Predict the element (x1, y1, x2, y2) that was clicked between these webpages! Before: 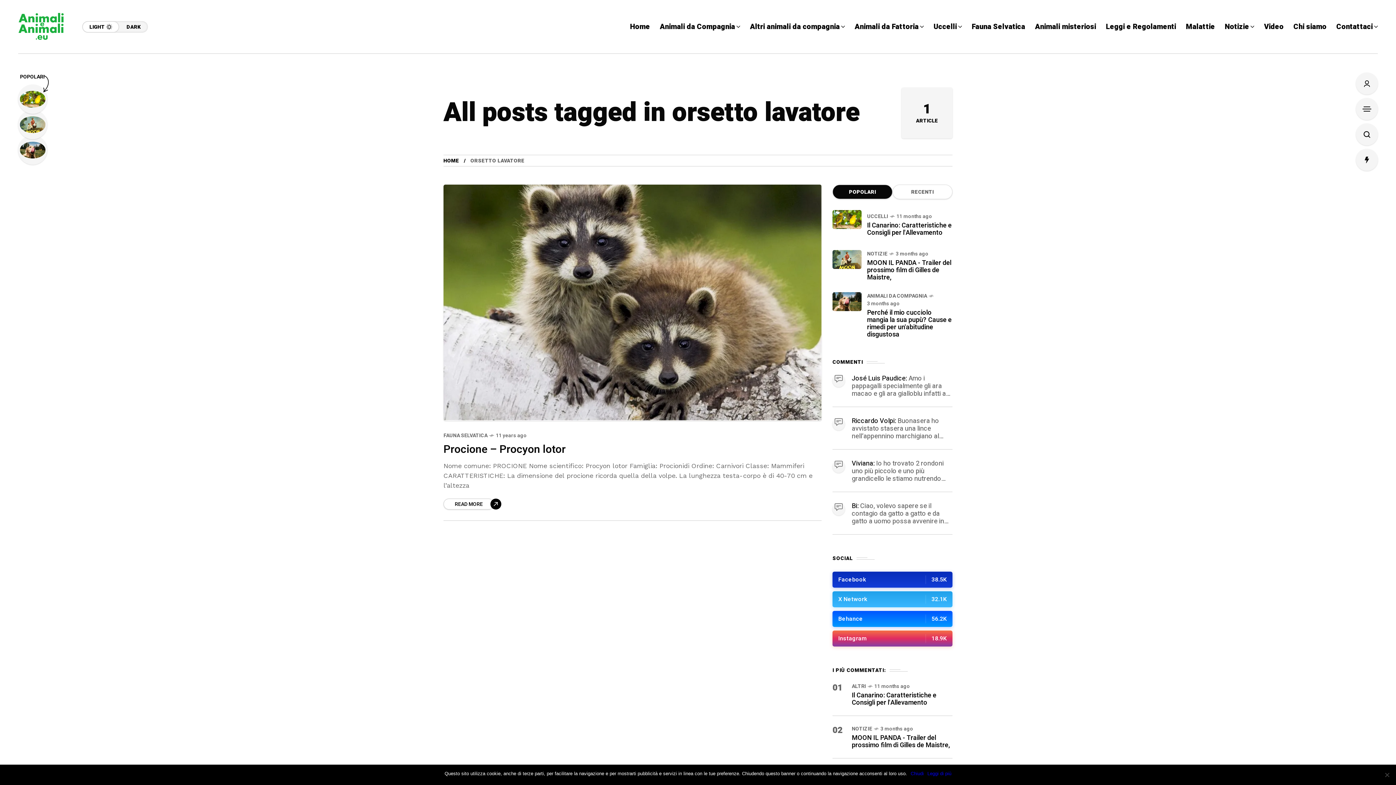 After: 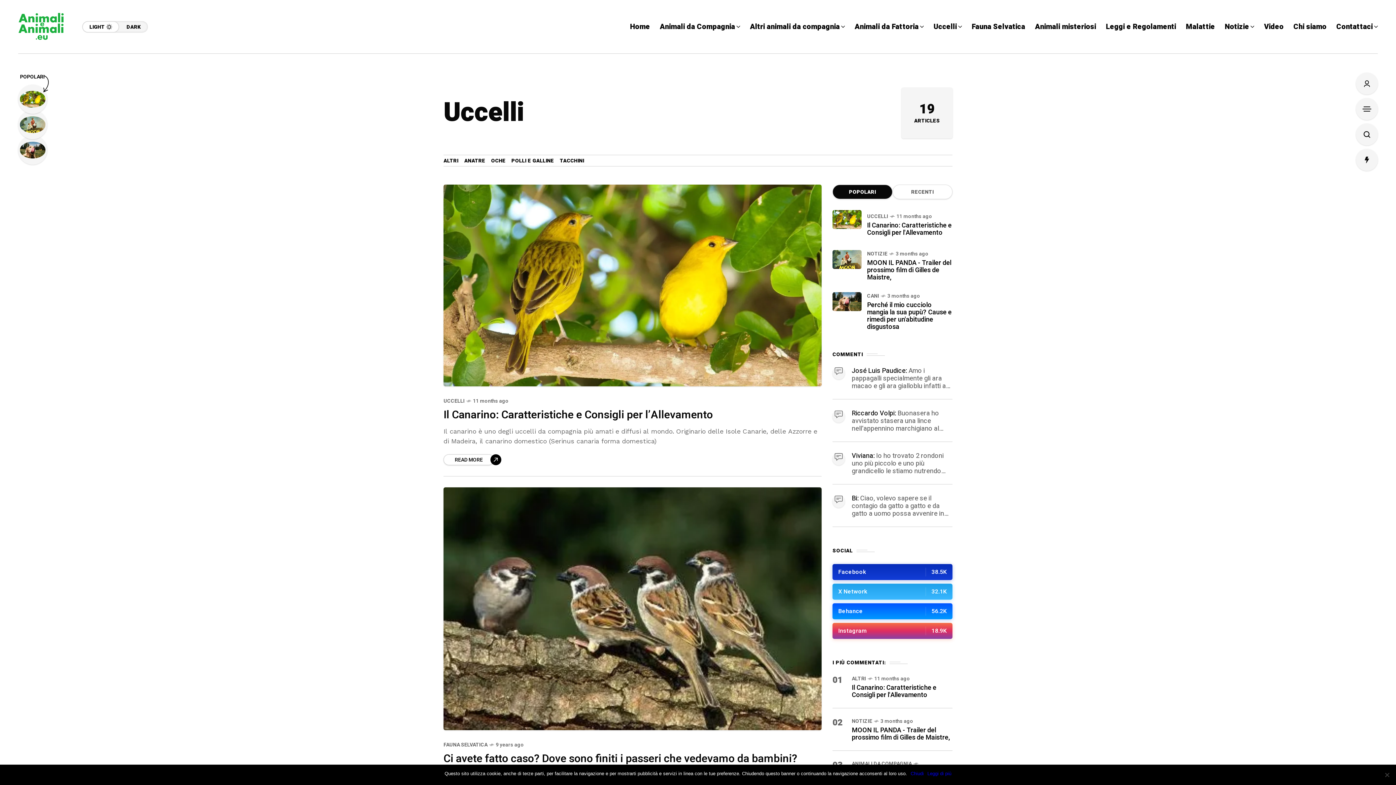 Action: bbox: (933, 0, 962, 53) label: Uccelli